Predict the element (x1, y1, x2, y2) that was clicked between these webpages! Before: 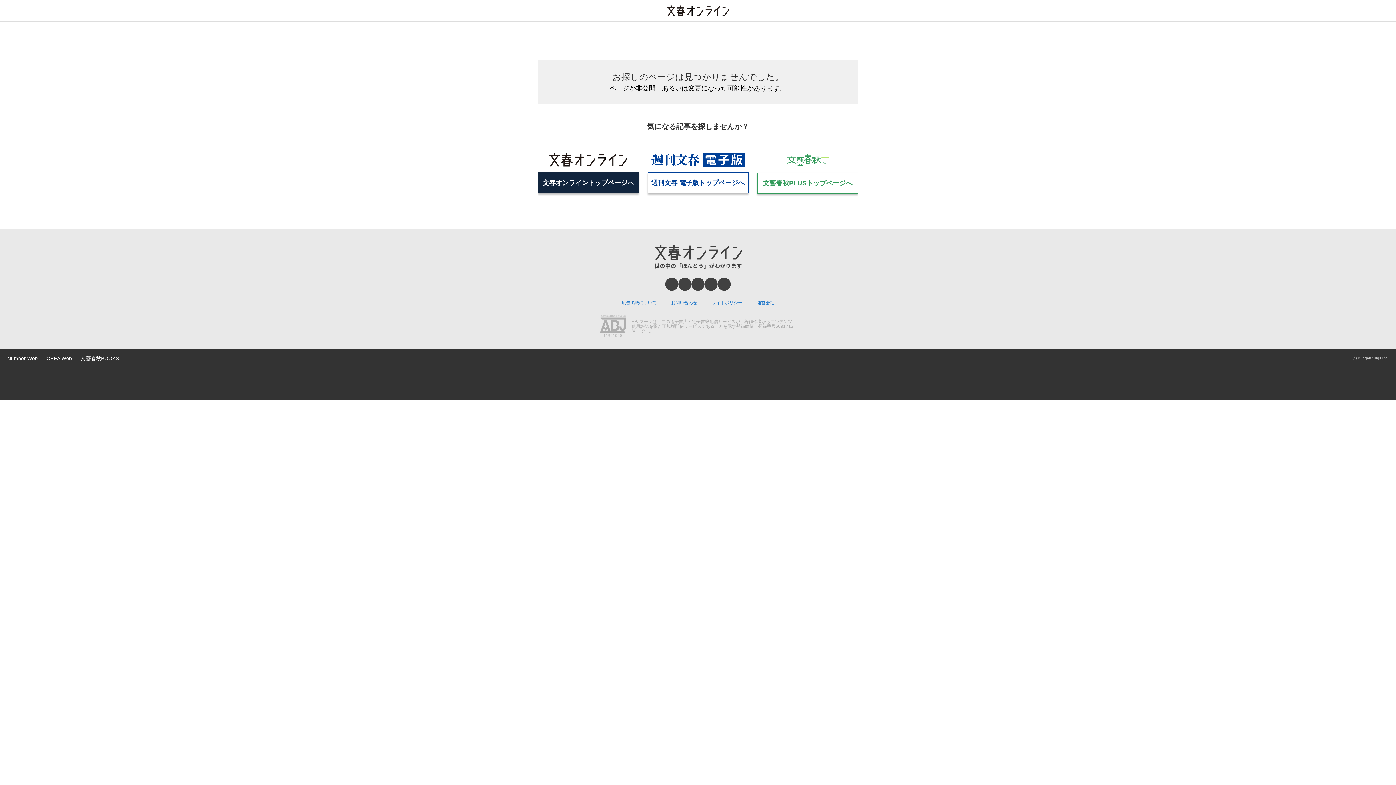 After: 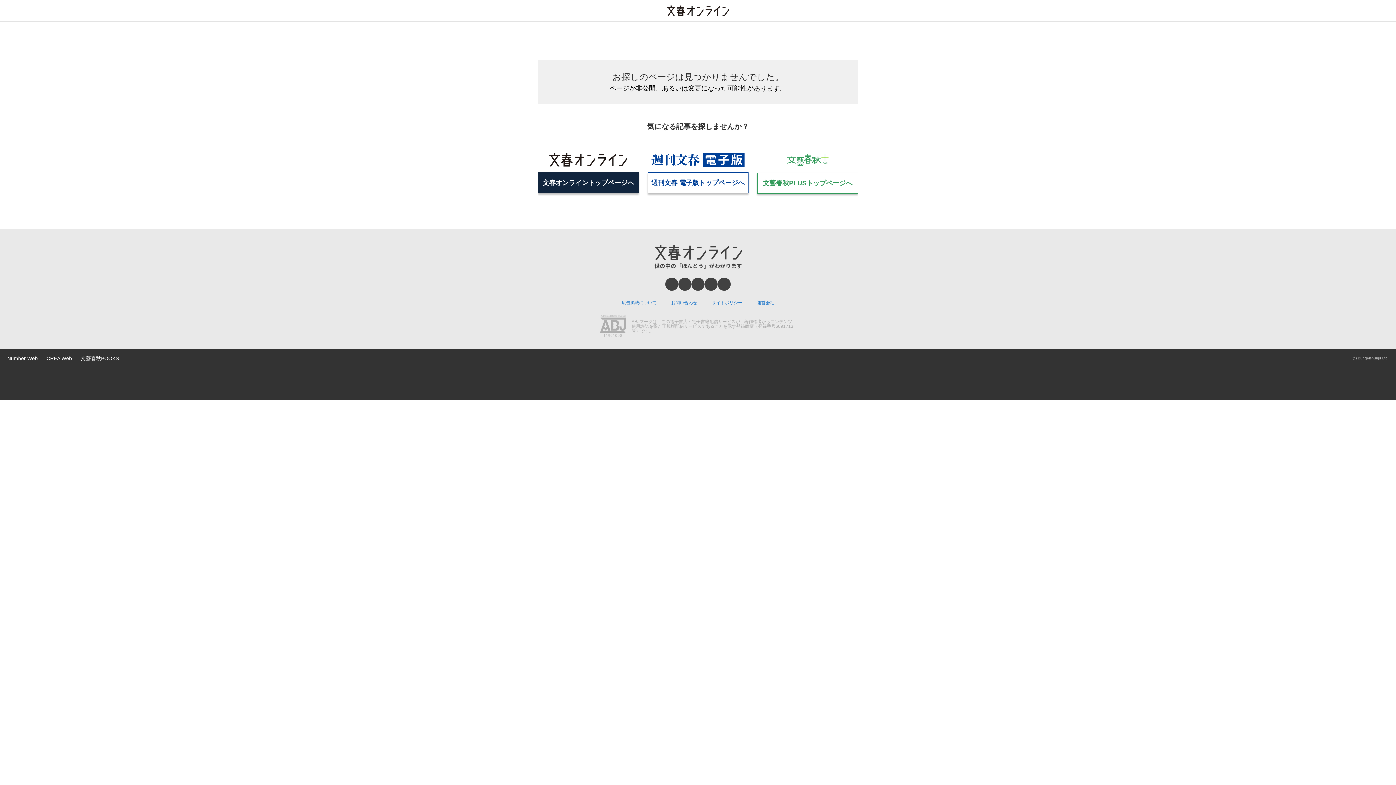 Action: label: 運営会社 bbox: (757, 300, 774, 305)